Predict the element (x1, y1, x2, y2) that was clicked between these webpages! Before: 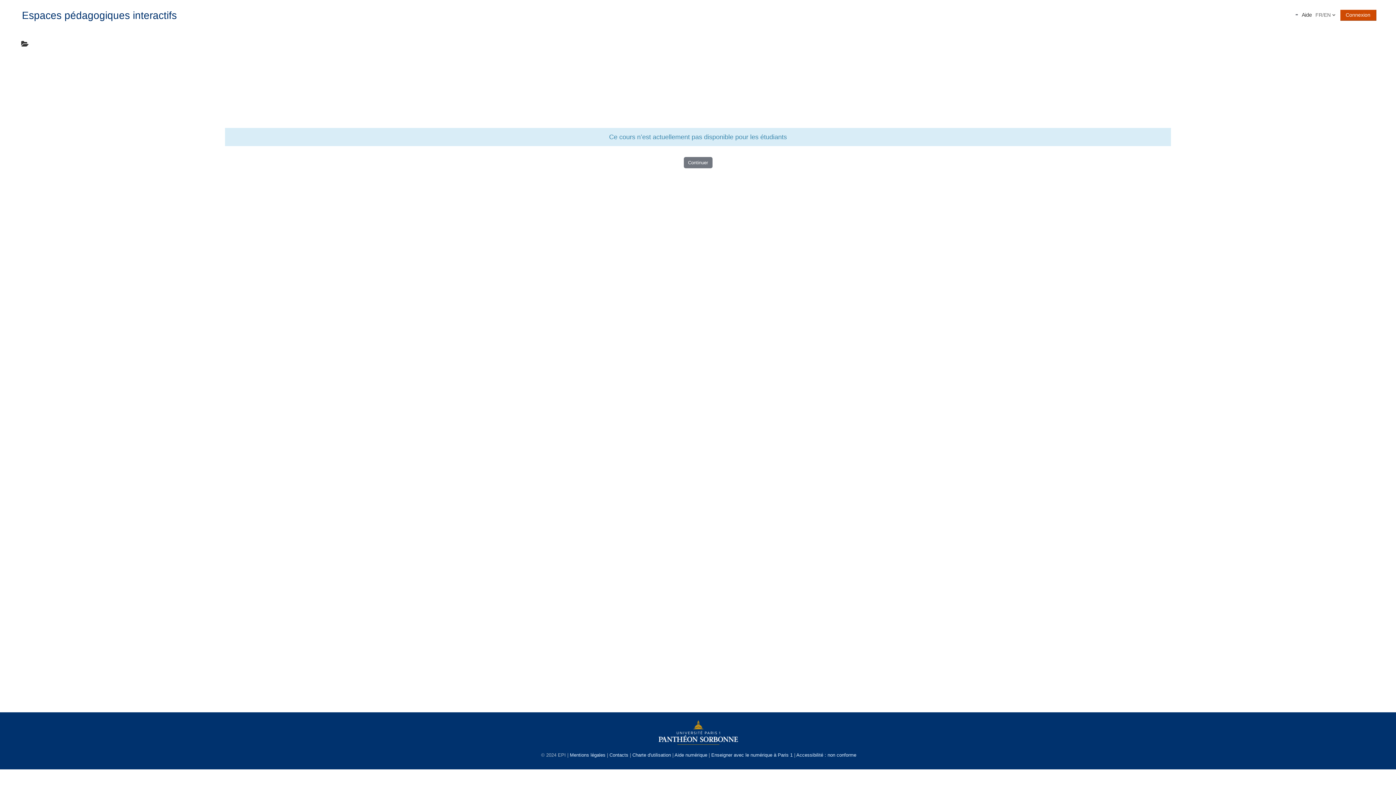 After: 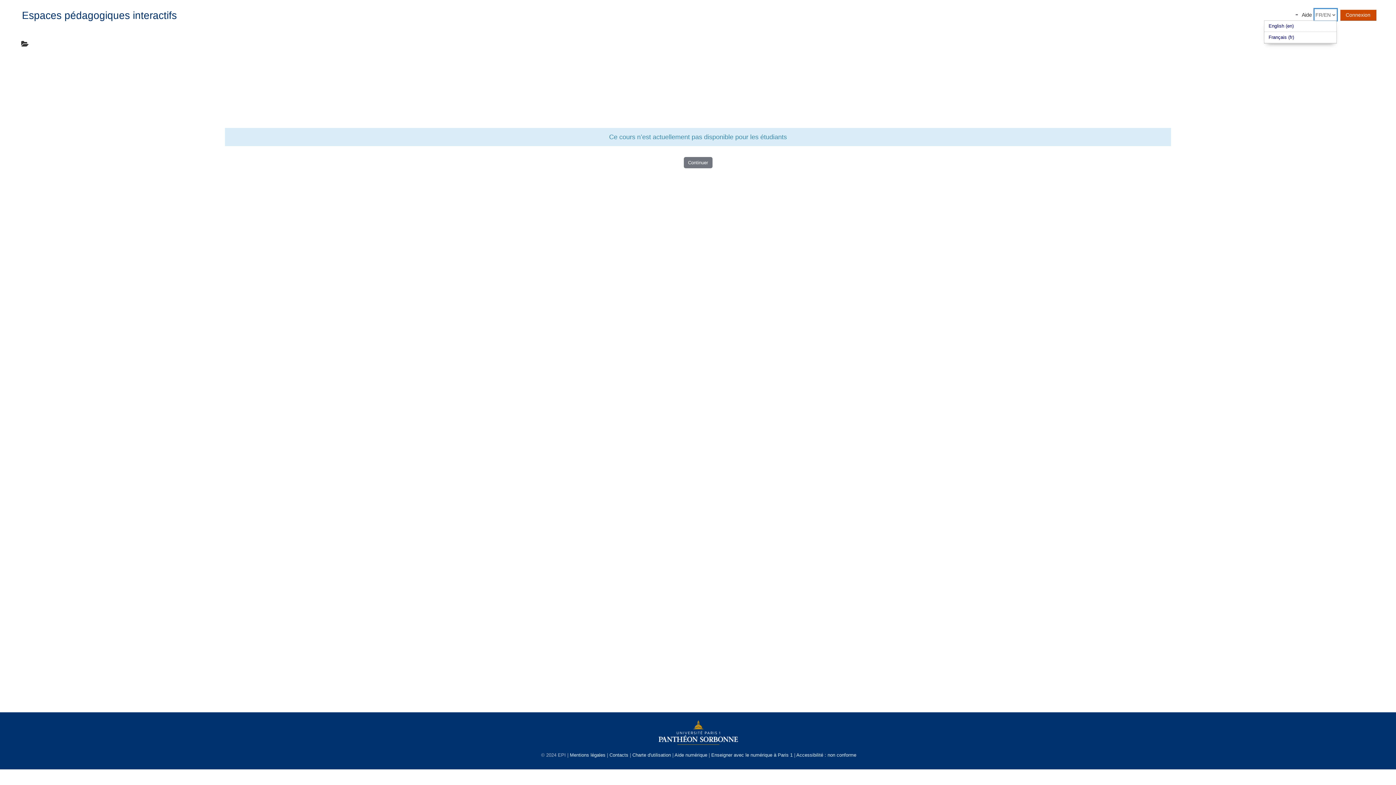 Action: bbox: (1314, 9, 1336, 20)